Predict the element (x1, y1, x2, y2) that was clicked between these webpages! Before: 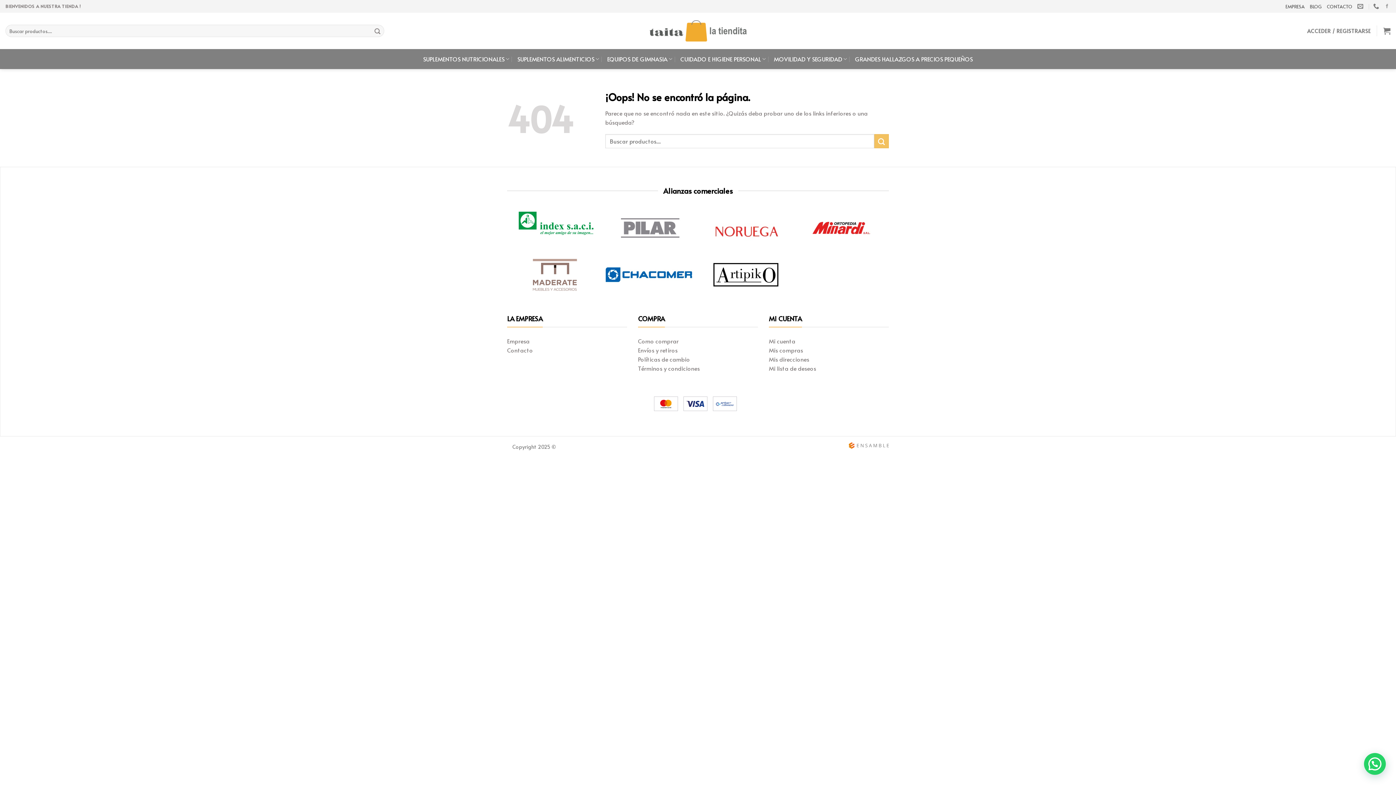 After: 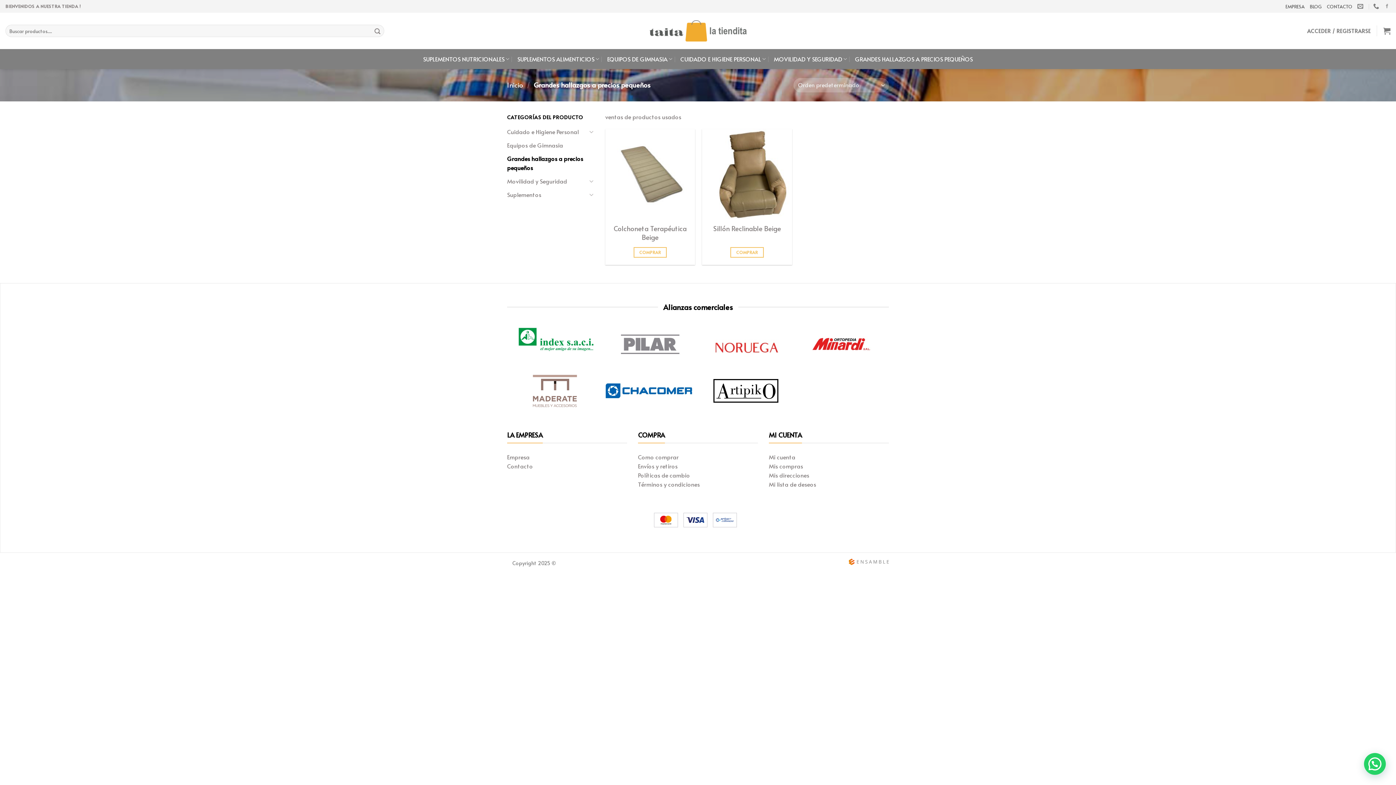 Action: bbox: (855, 50, 973, 67) label: GRANDES HALLAZGOS A PRECIOS PEQUEÑOS